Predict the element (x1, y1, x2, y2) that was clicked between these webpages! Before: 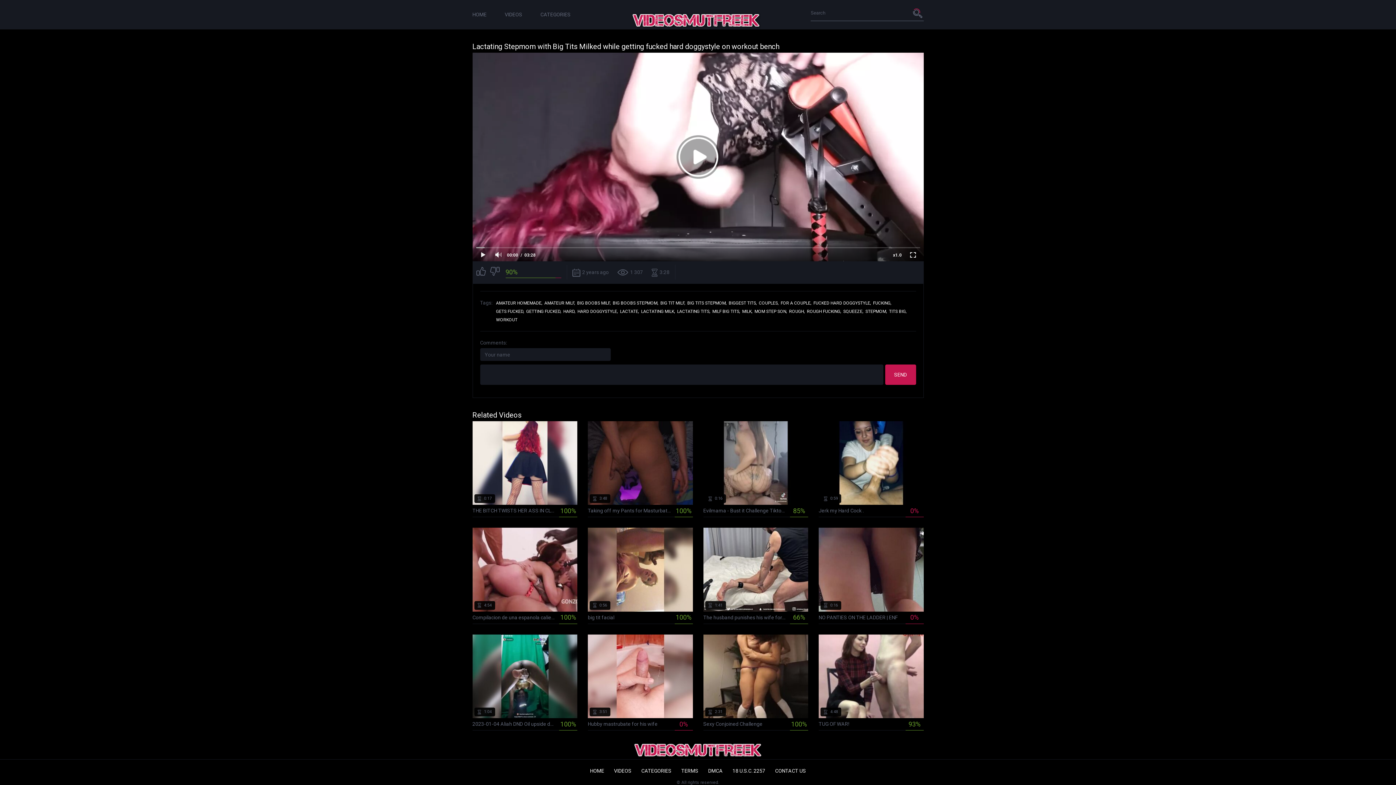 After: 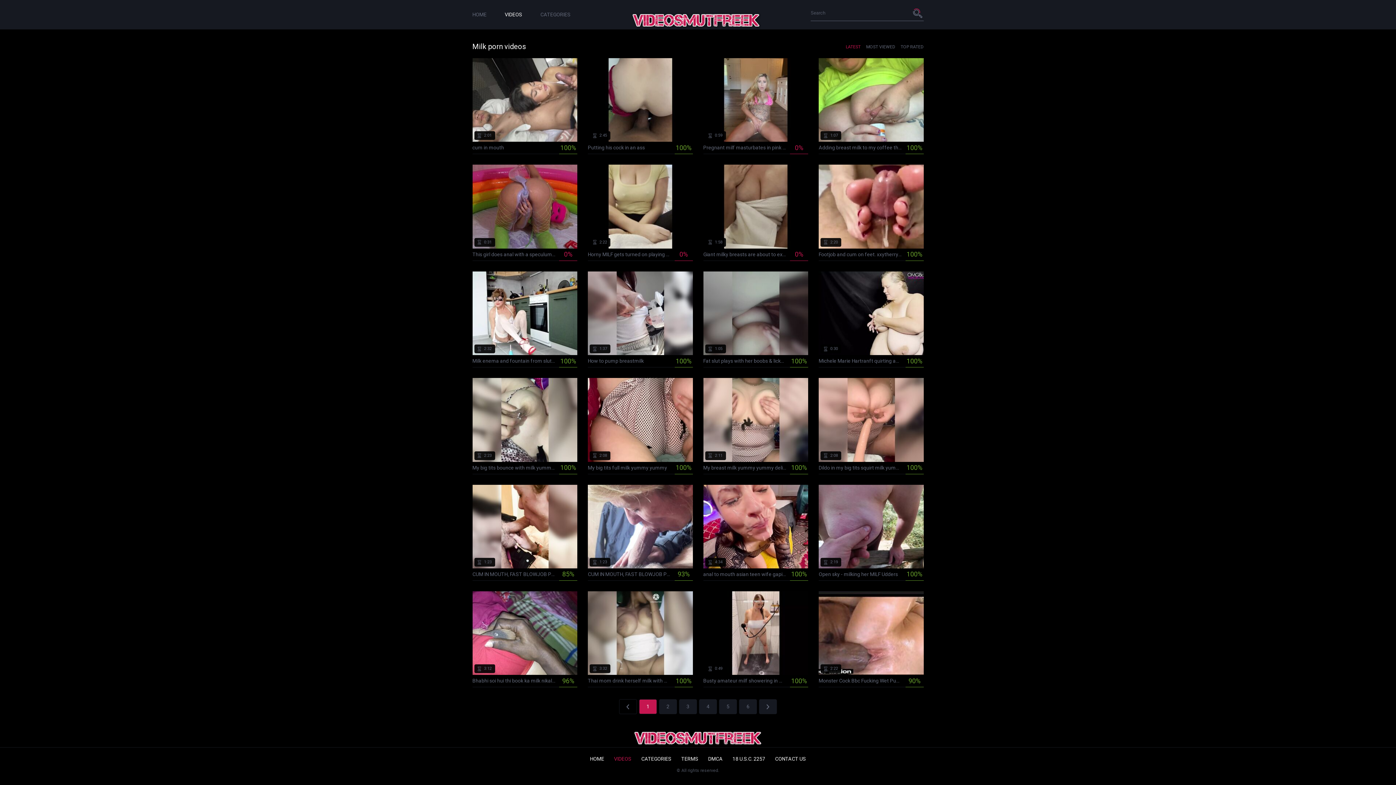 Action: label: MILK, bbox: (742, 309, 752, 314)